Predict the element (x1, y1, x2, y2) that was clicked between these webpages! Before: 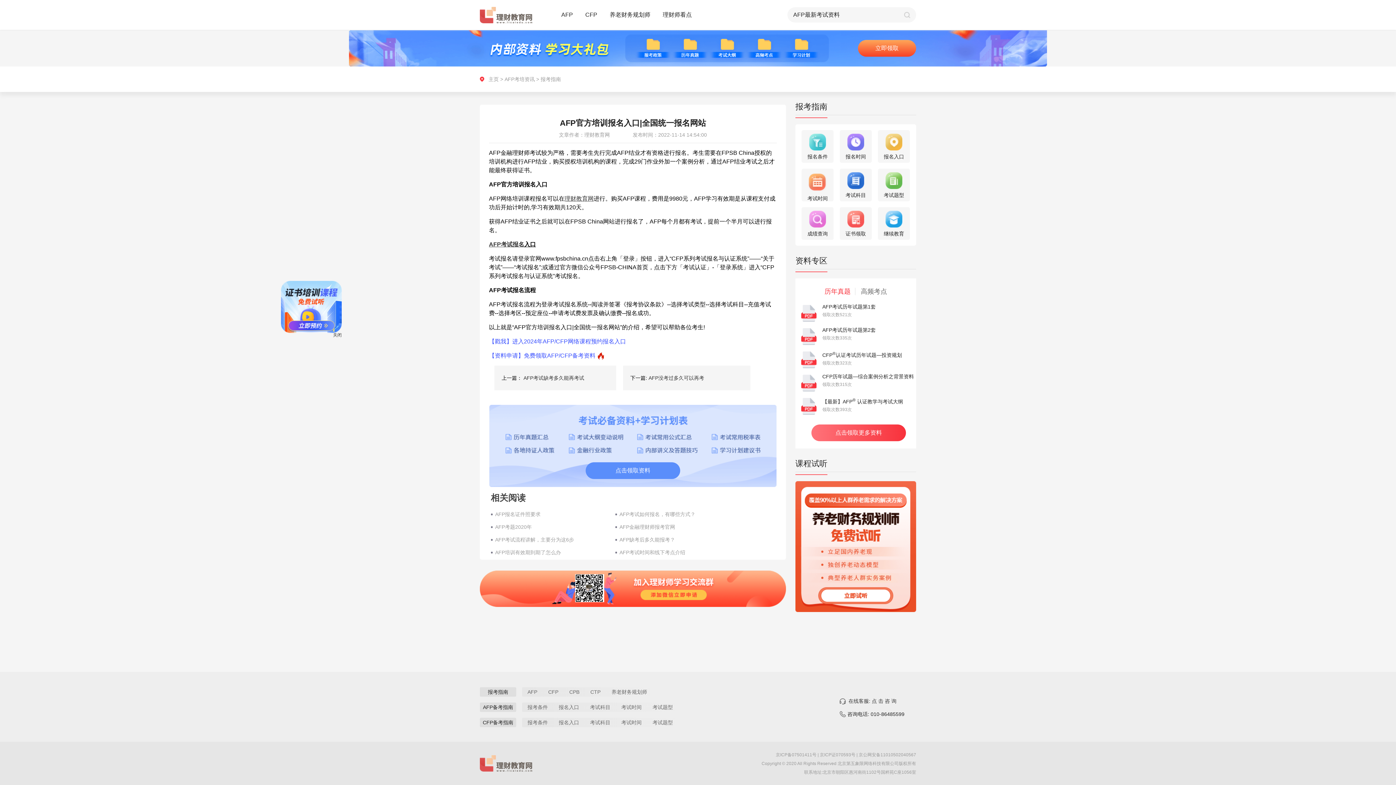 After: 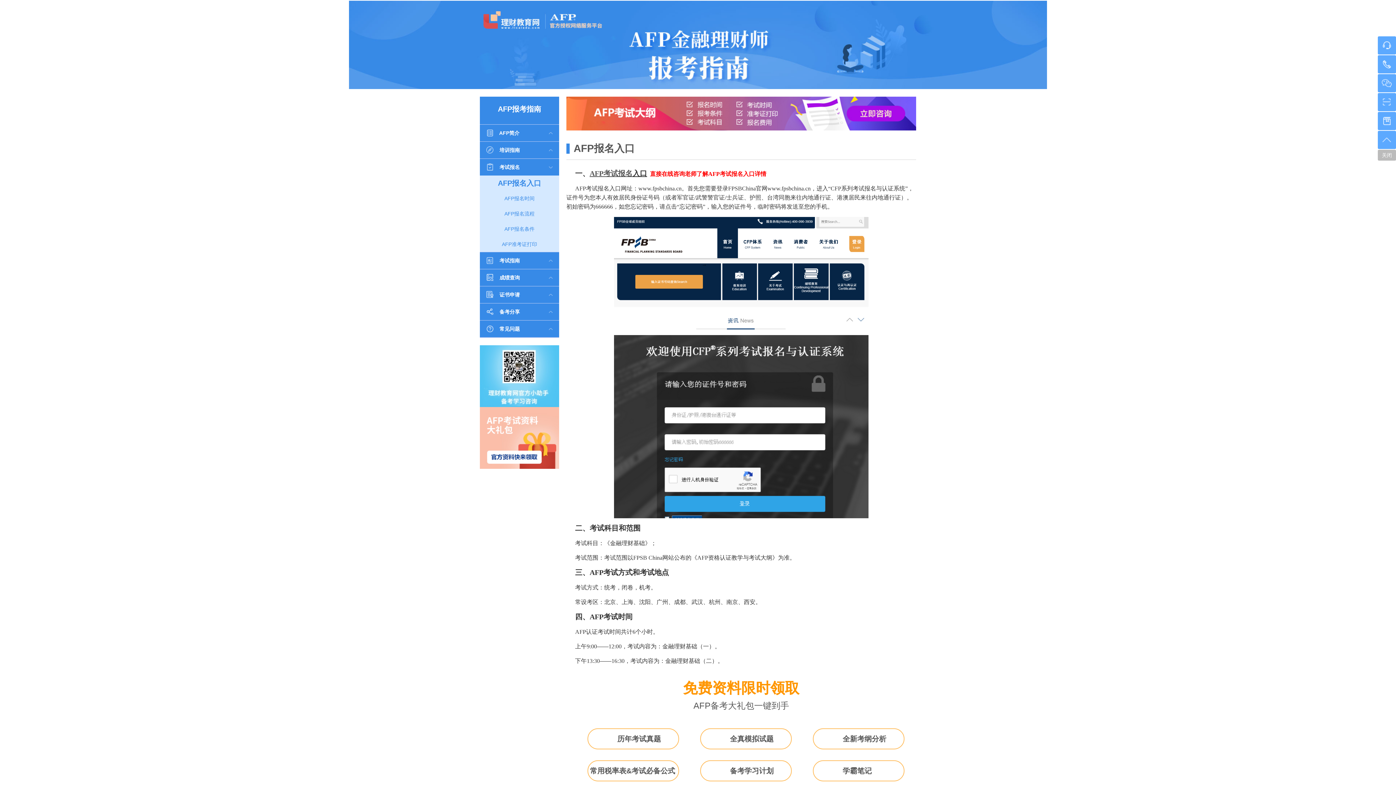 Action: bbox: (553, 702, 584, 712) label: 报名入口